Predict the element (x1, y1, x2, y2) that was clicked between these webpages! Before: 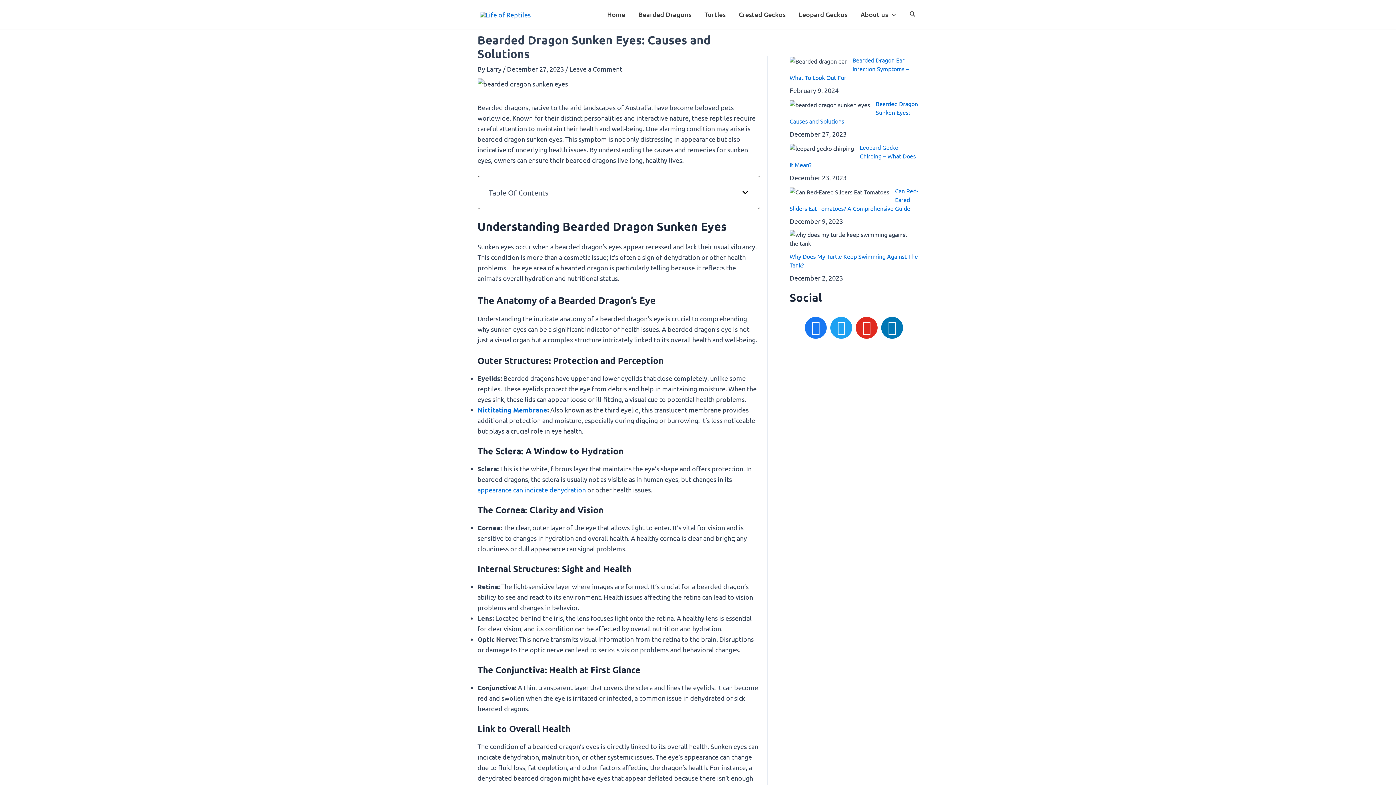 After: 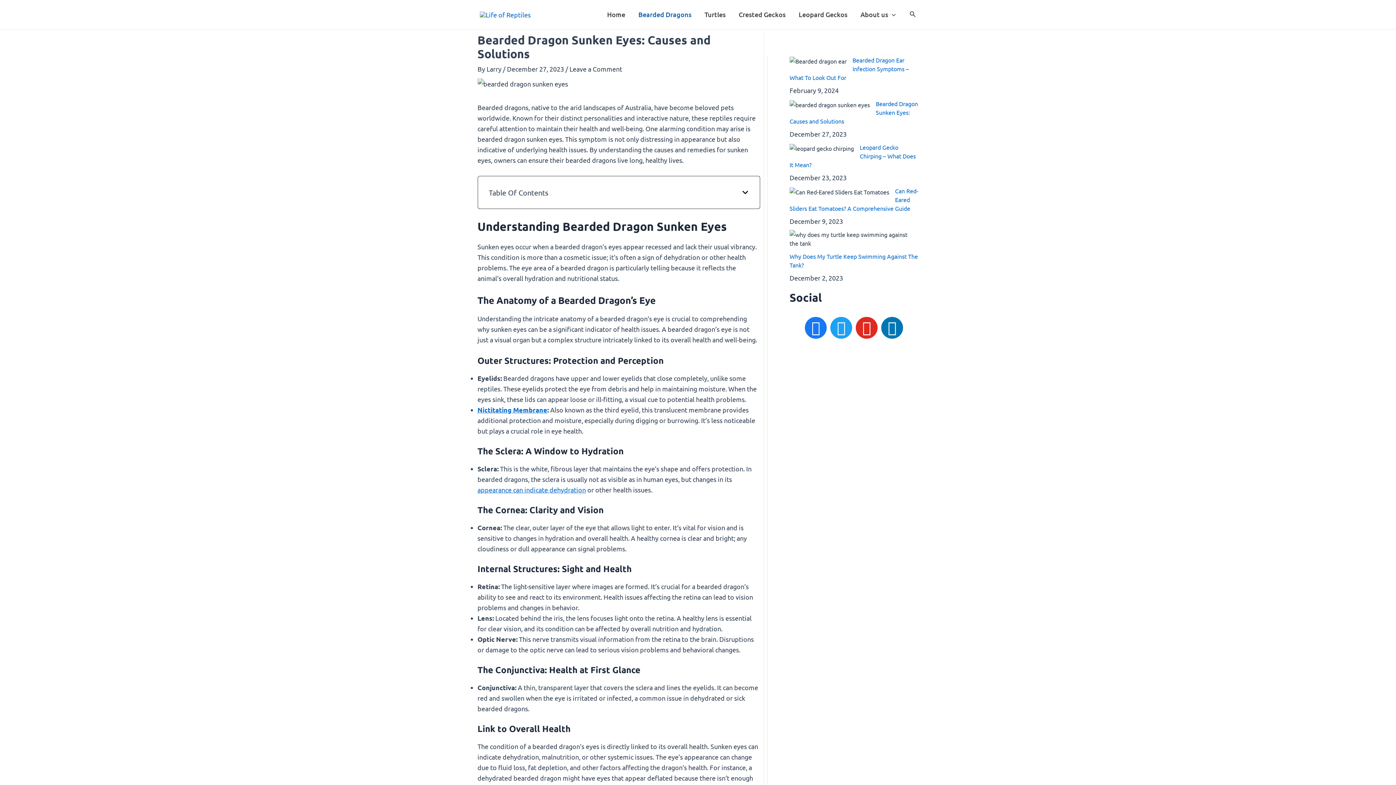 Action: bbox: (632, 0, 698, 29) label: Bearded Dragons